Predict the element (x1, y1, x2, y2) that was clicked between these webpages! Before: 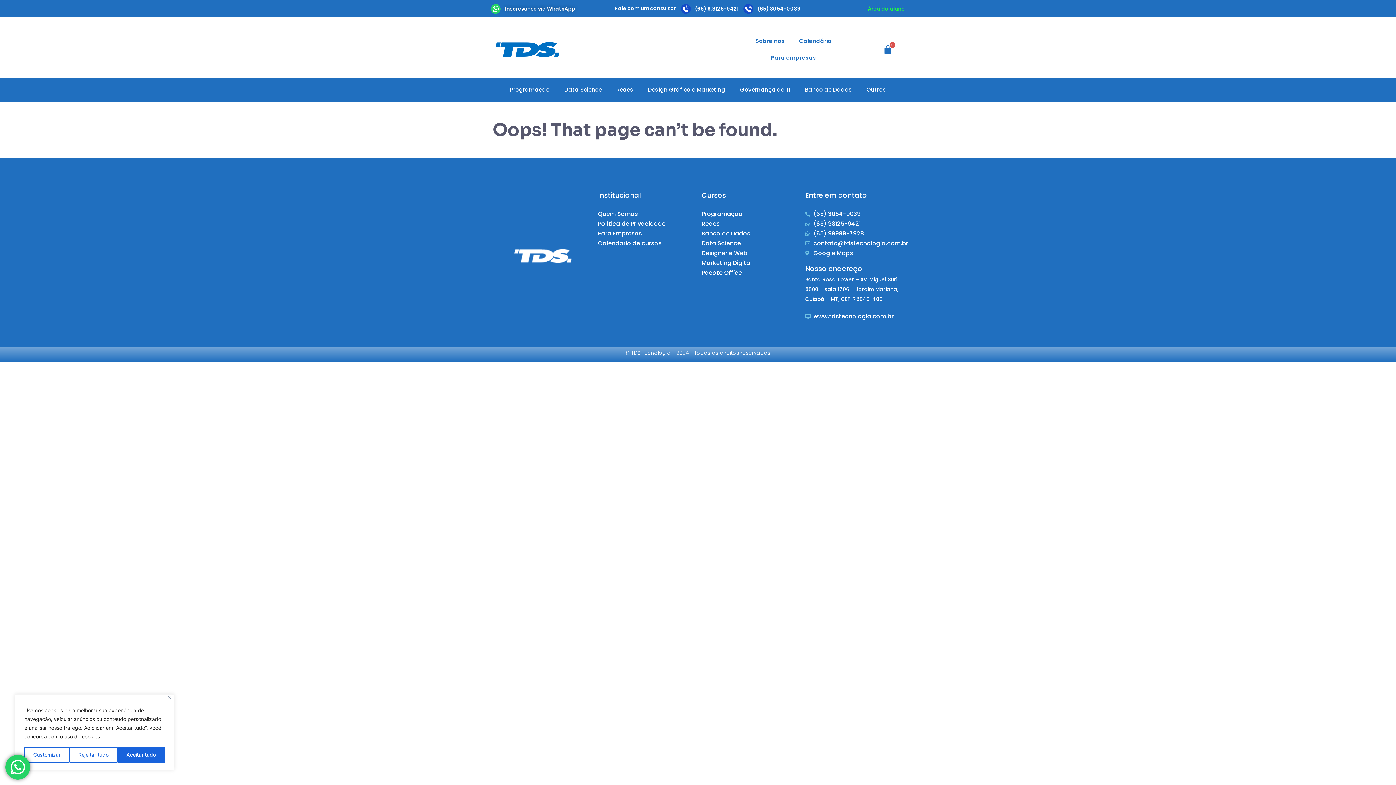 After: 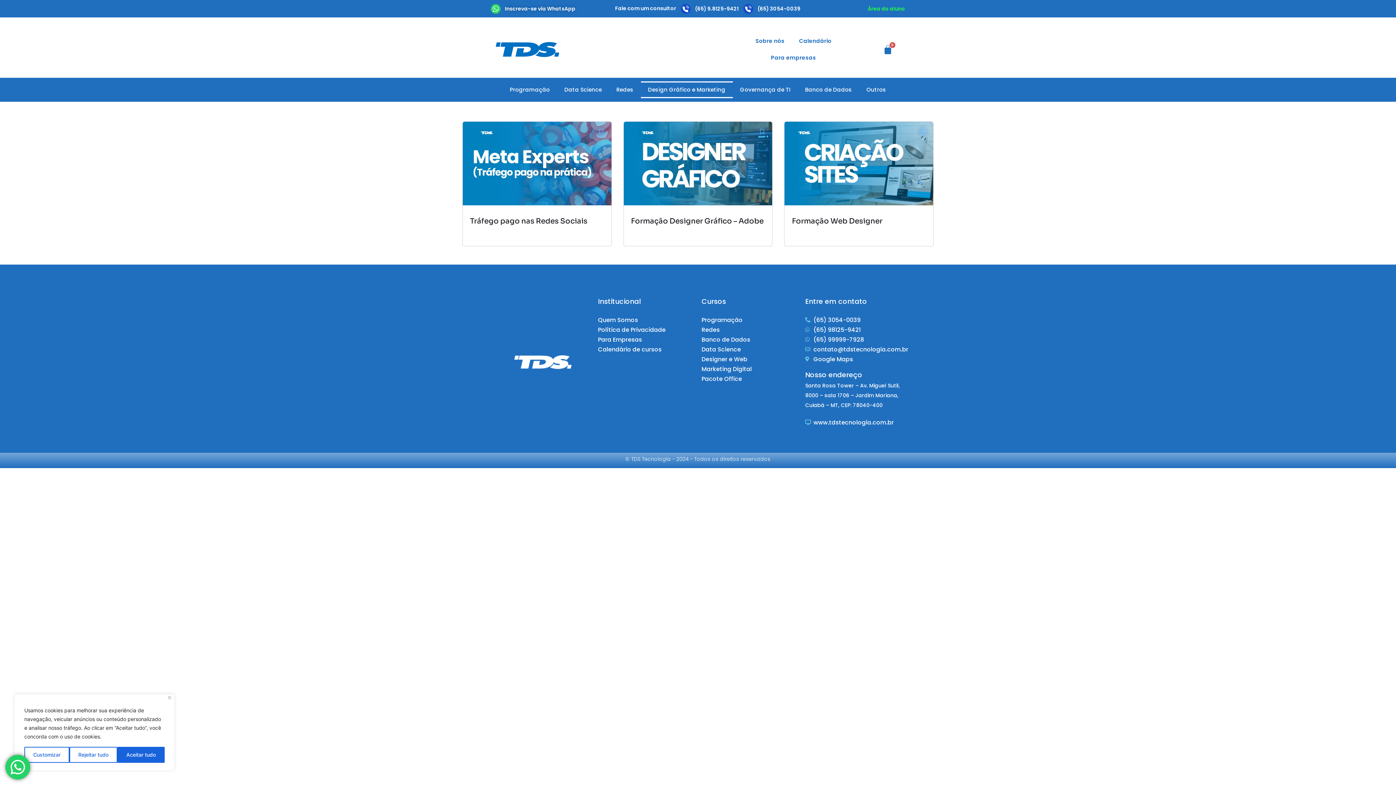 Action: bbox: (640, 81, 732, 98) label: Design Gráfico e Marketing